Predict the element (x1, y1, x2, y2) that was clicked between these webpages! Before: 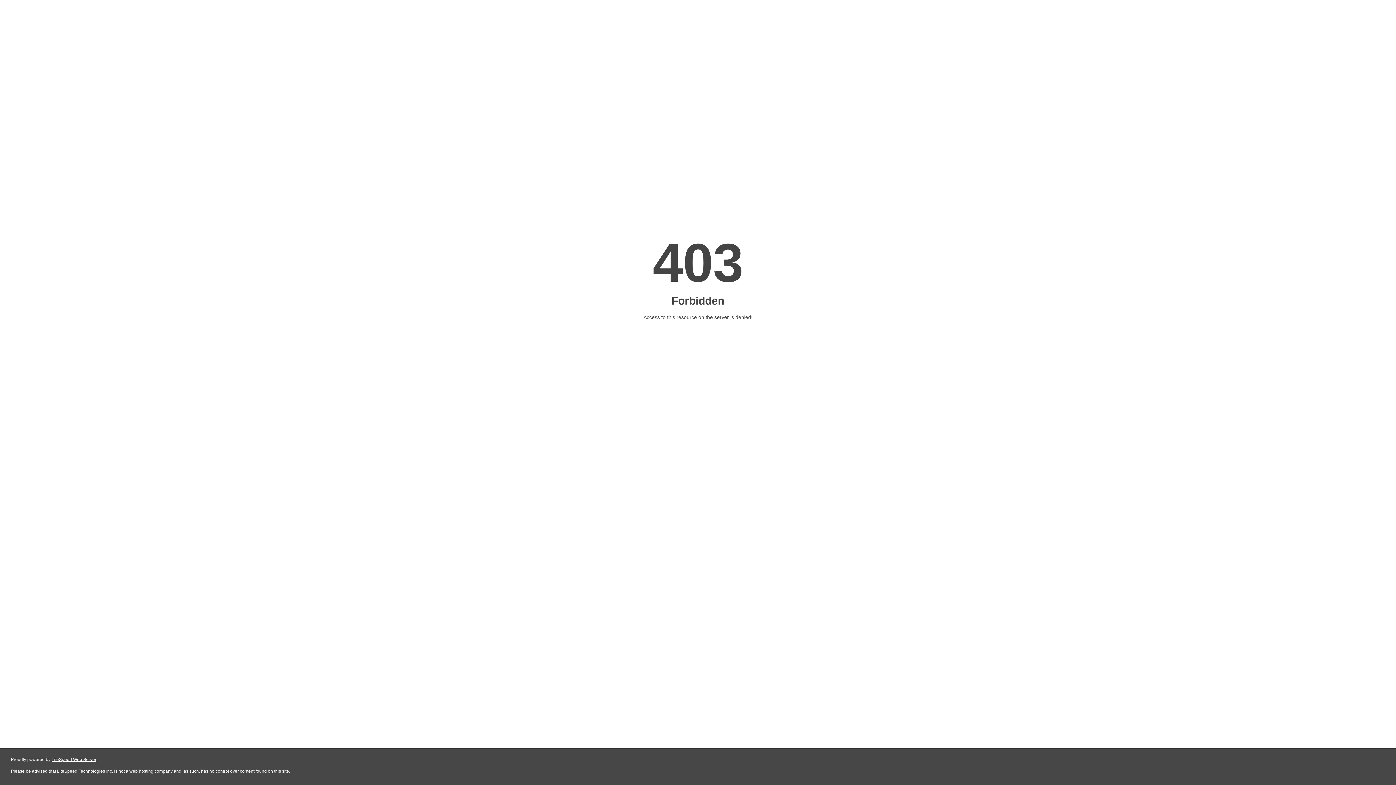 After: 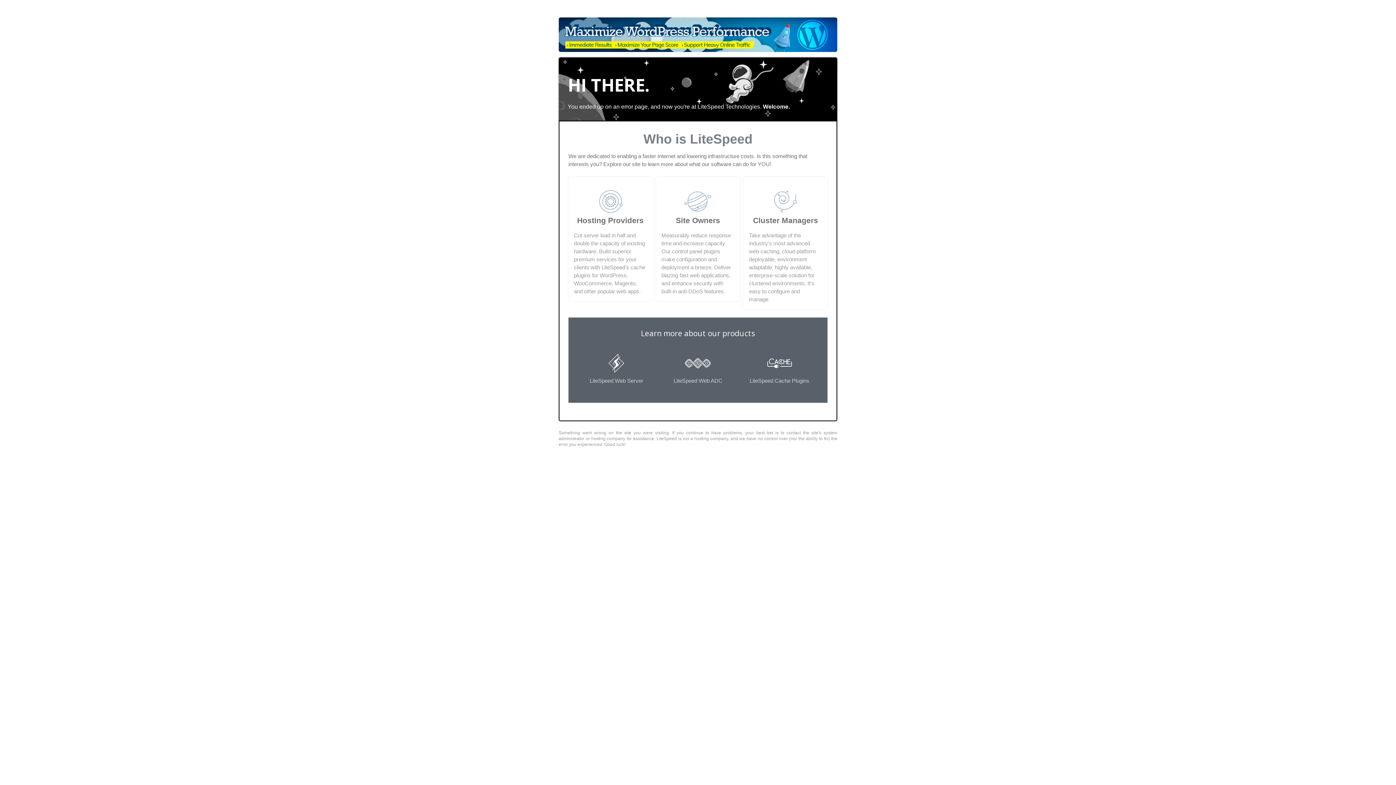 Action: bbox: (51, 757, 96, 762) label: LiteSpeed Web Server